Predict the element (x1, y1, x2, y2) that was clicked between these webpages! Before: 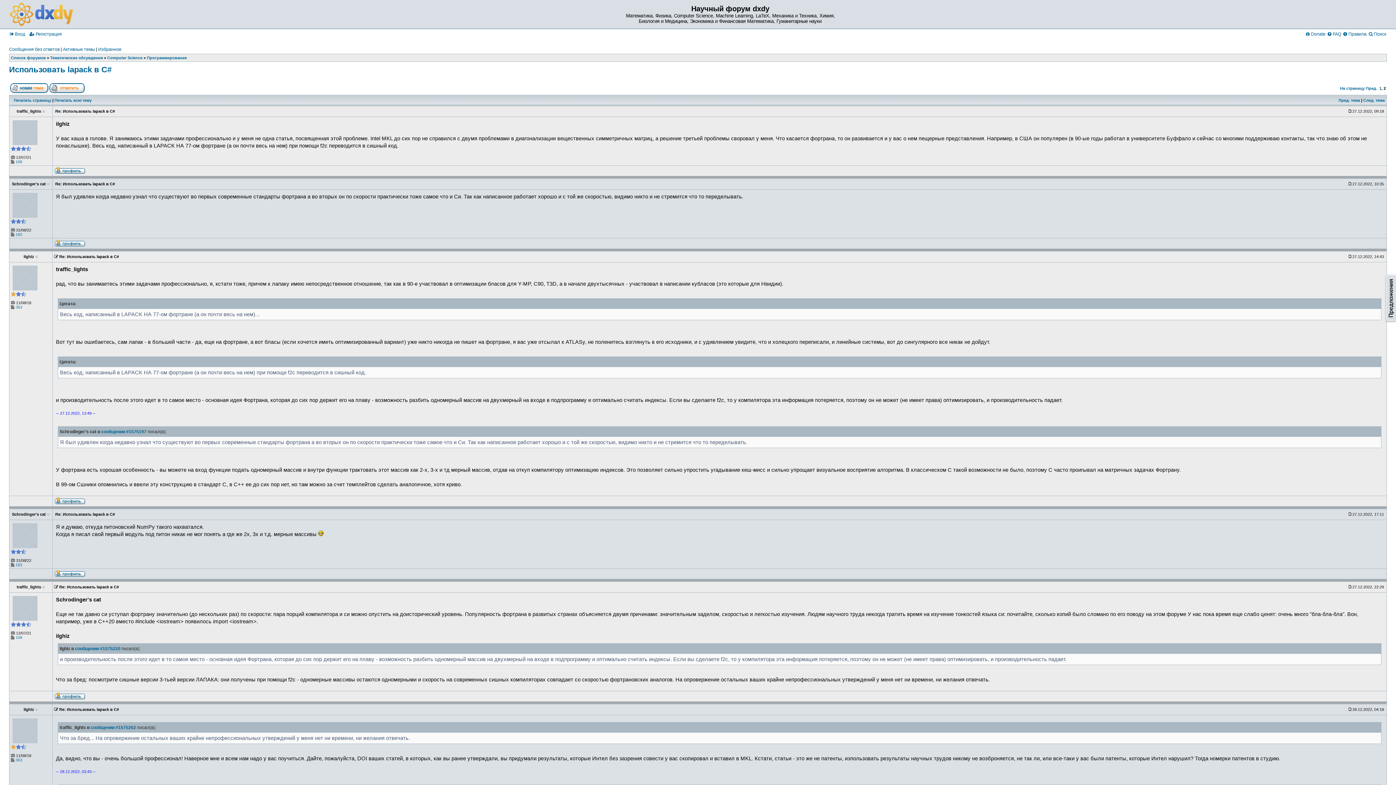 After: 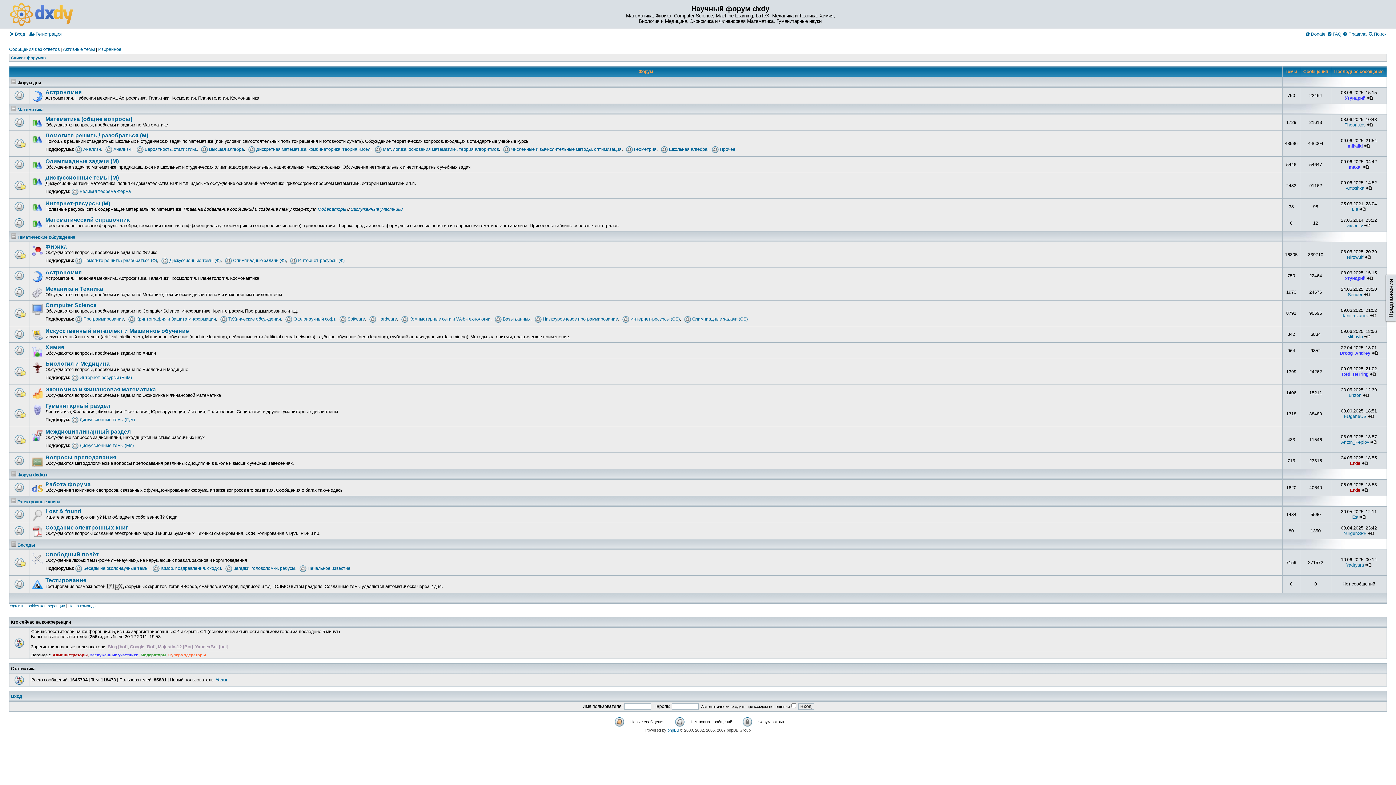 Action: label: Список форумов bbox: (10, 55, 45, 60)